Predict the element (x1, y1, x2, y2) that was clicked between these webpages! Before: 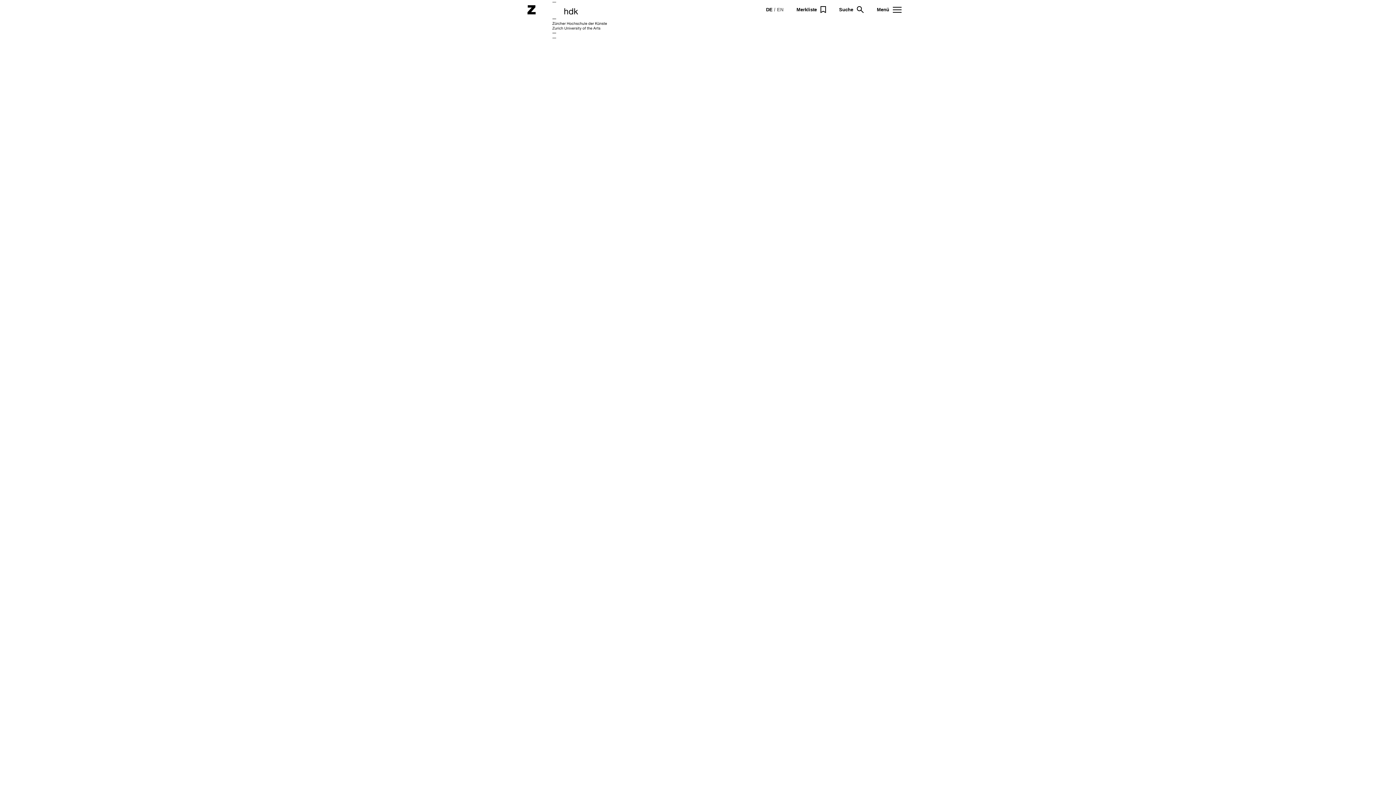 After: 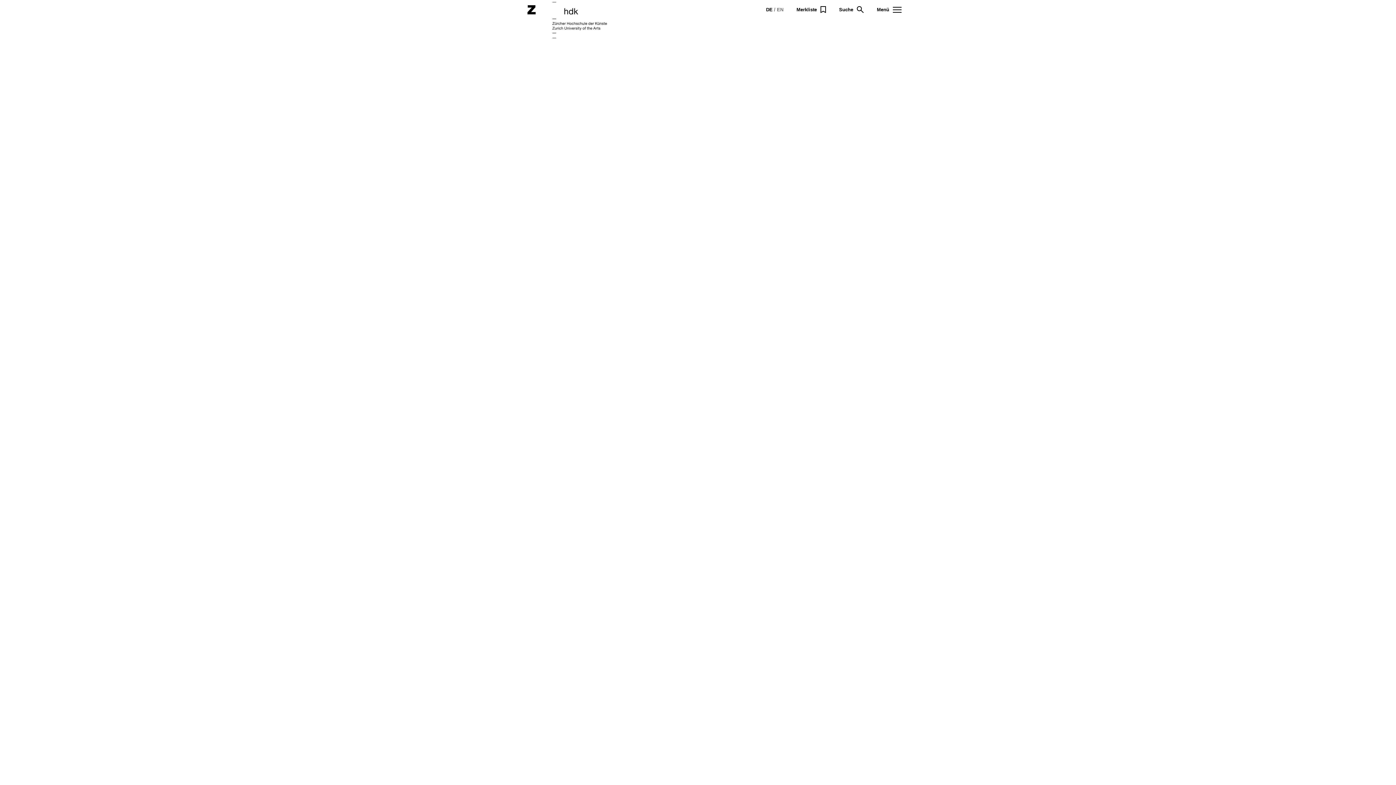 Action: label: DE bbox: (766, 6, 772, 12)